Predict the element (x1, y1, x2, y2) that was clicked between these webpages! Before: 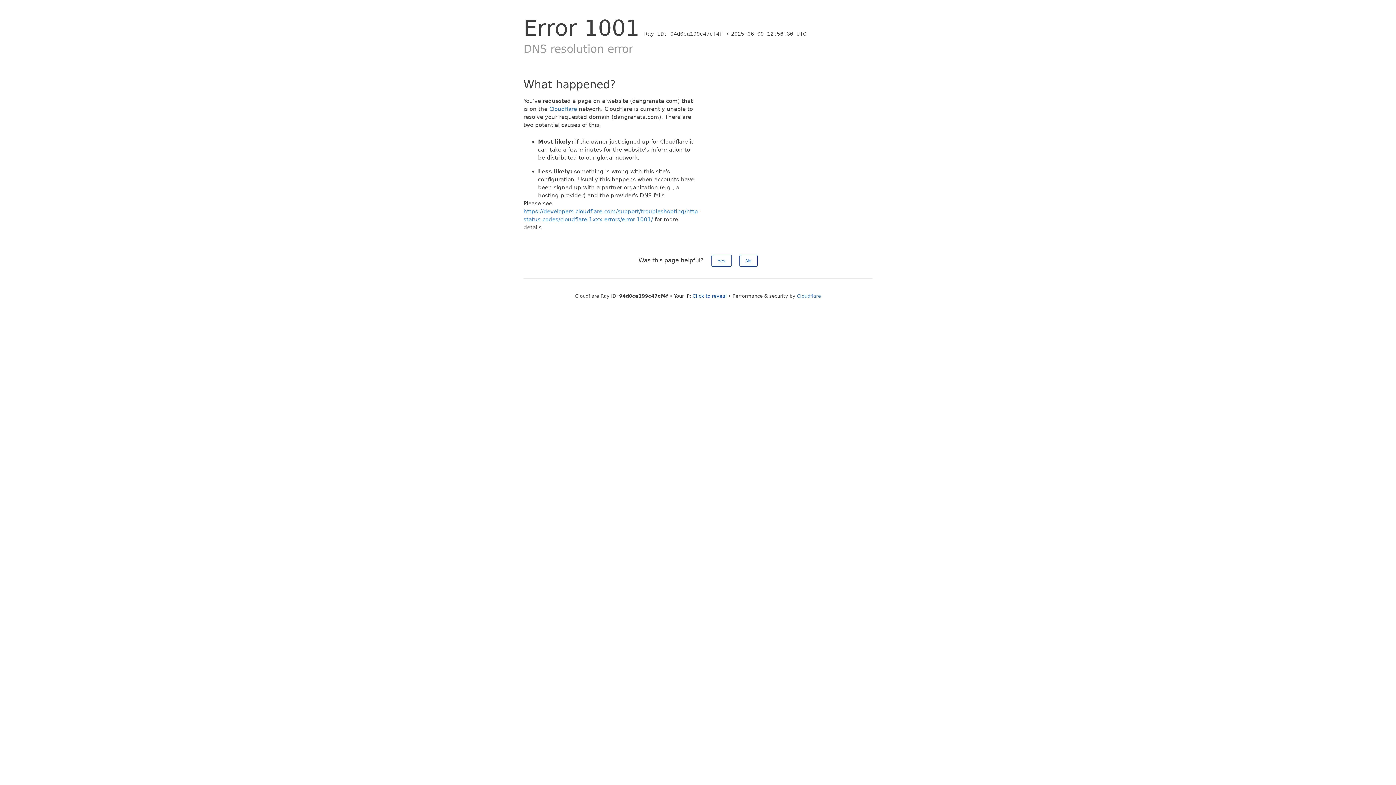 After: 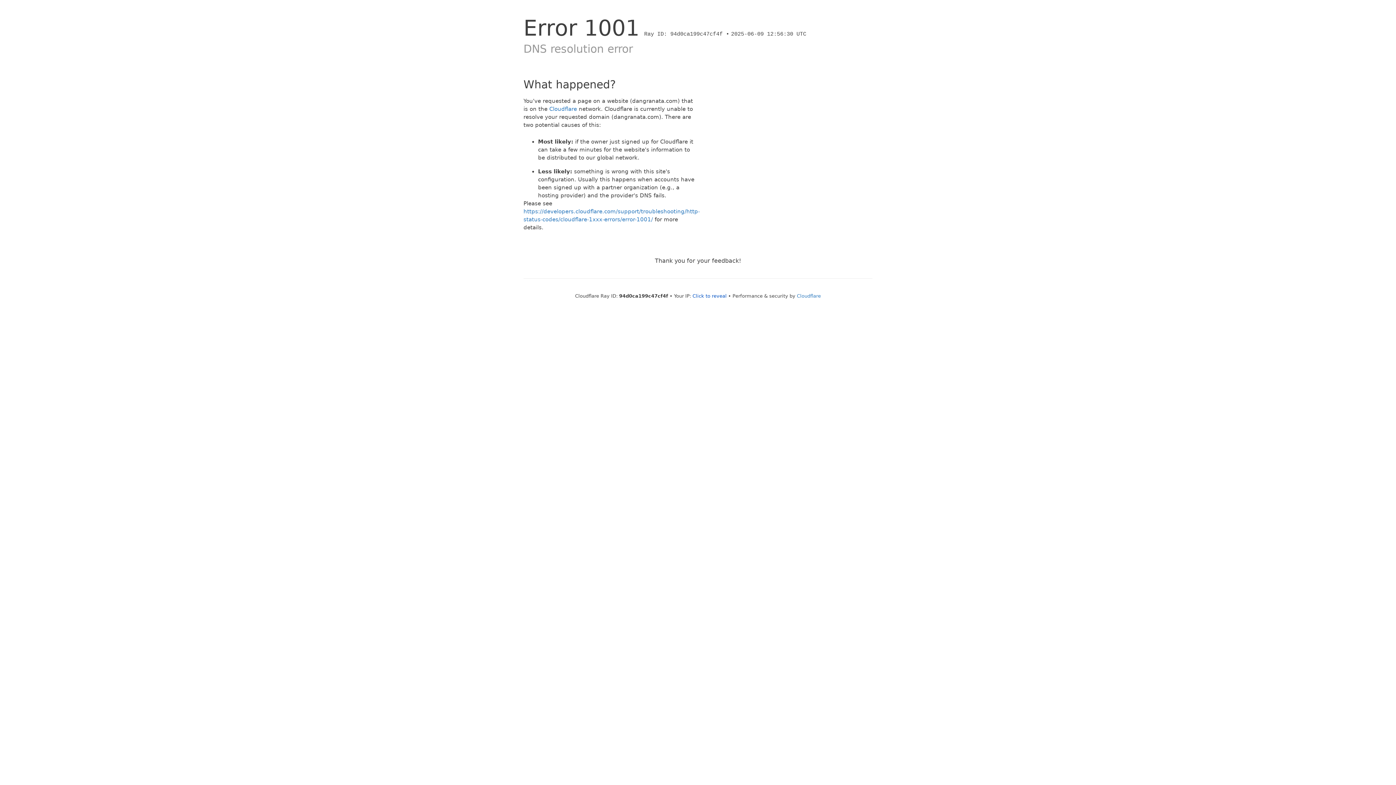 Action: bbox: (739, 254, 757, 266) label: No